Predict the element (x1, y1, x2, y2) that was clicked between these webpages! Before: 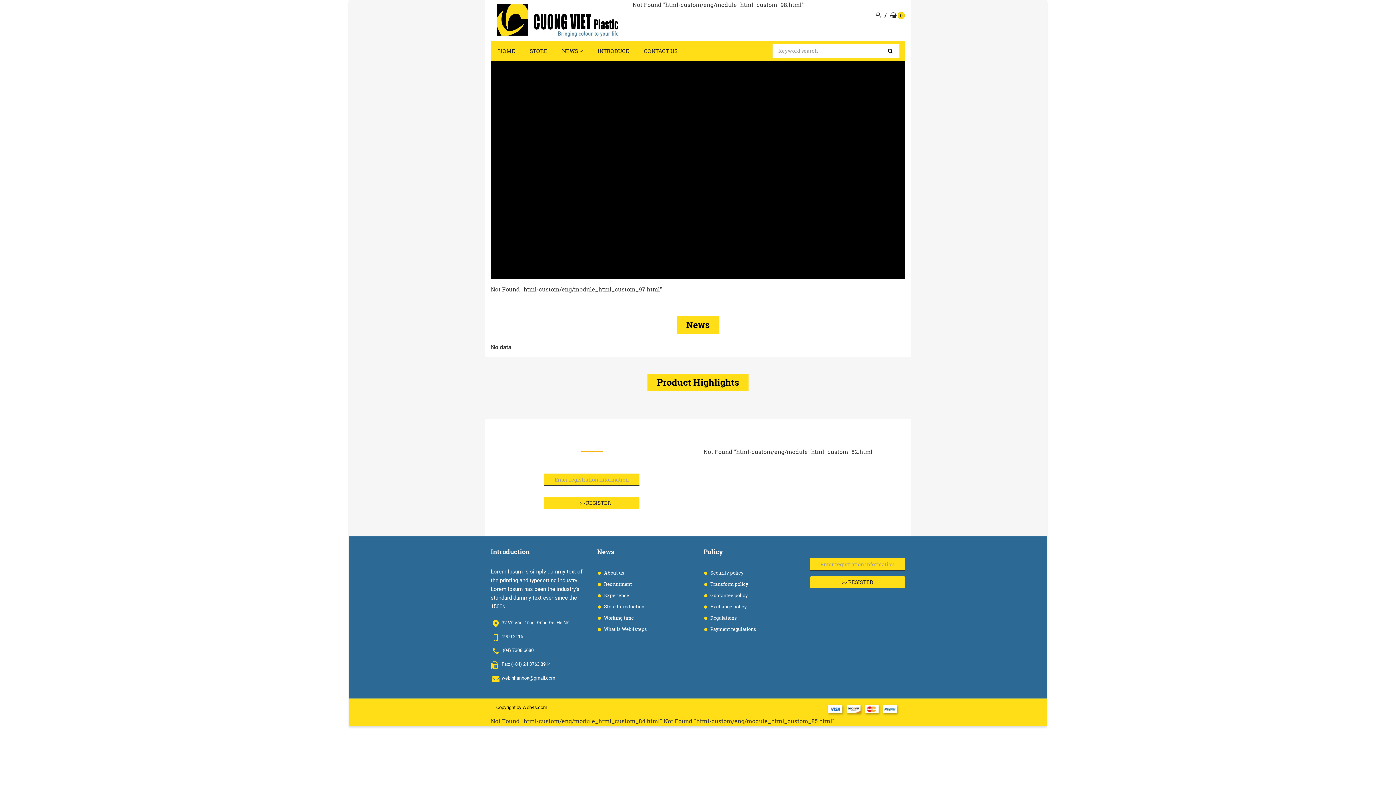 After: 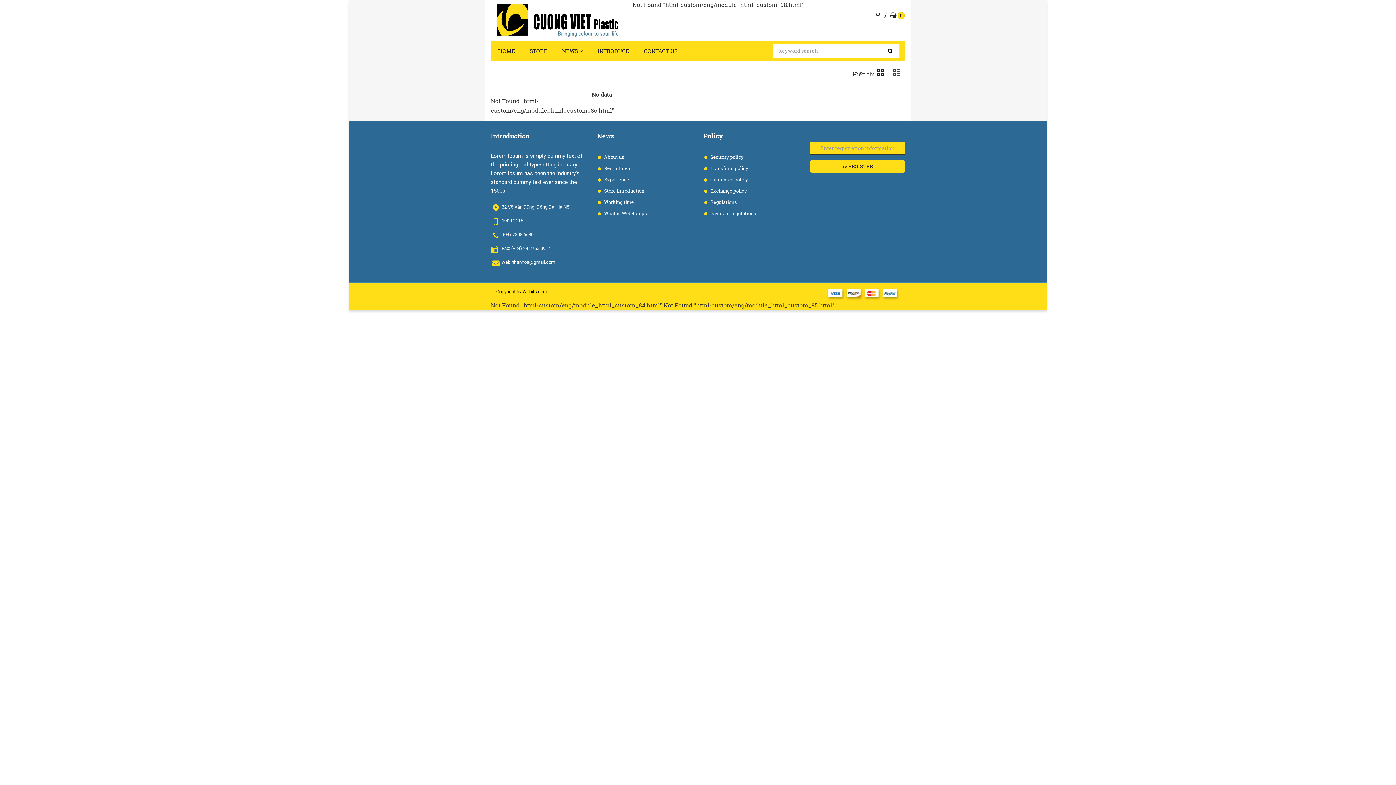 Action: label:  Recruitment bbox: (597, 579, 632, 590)